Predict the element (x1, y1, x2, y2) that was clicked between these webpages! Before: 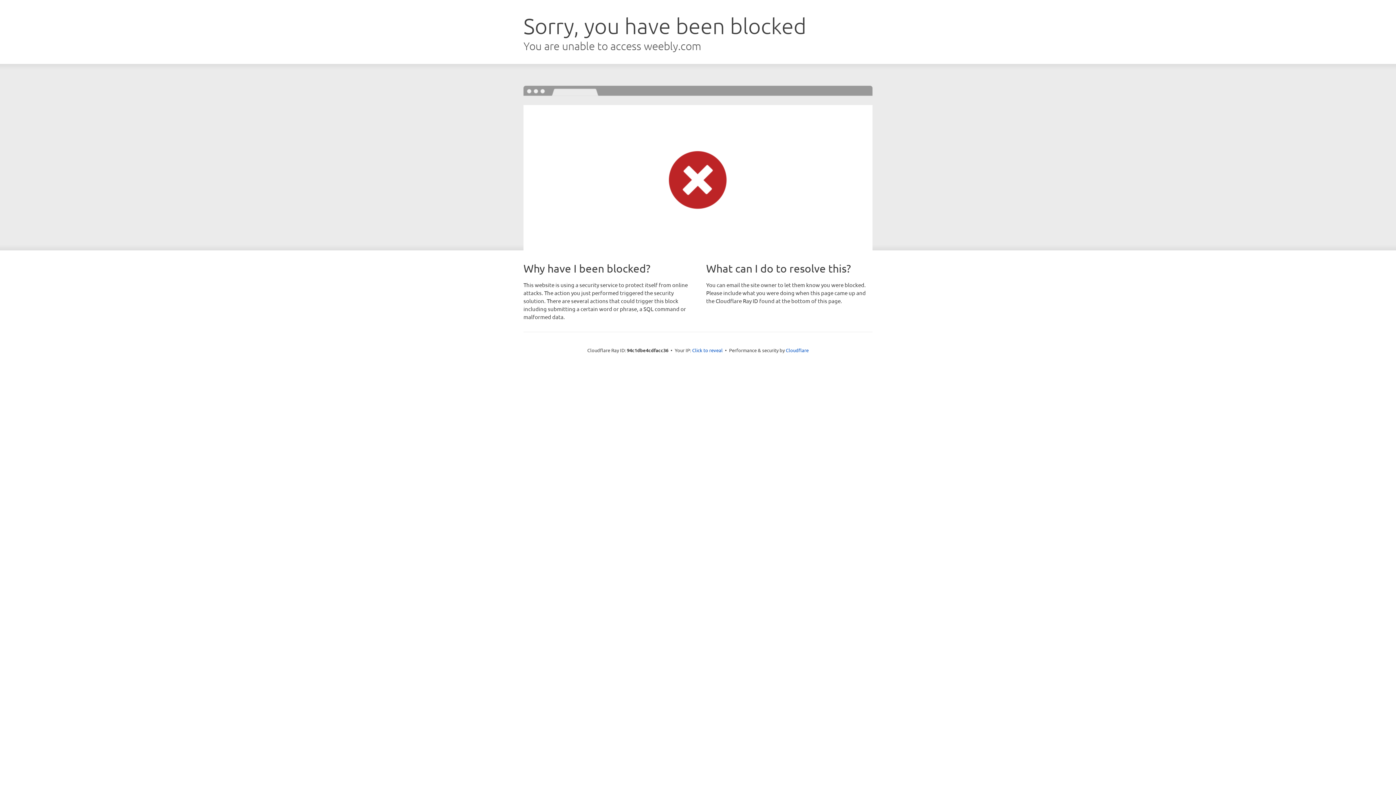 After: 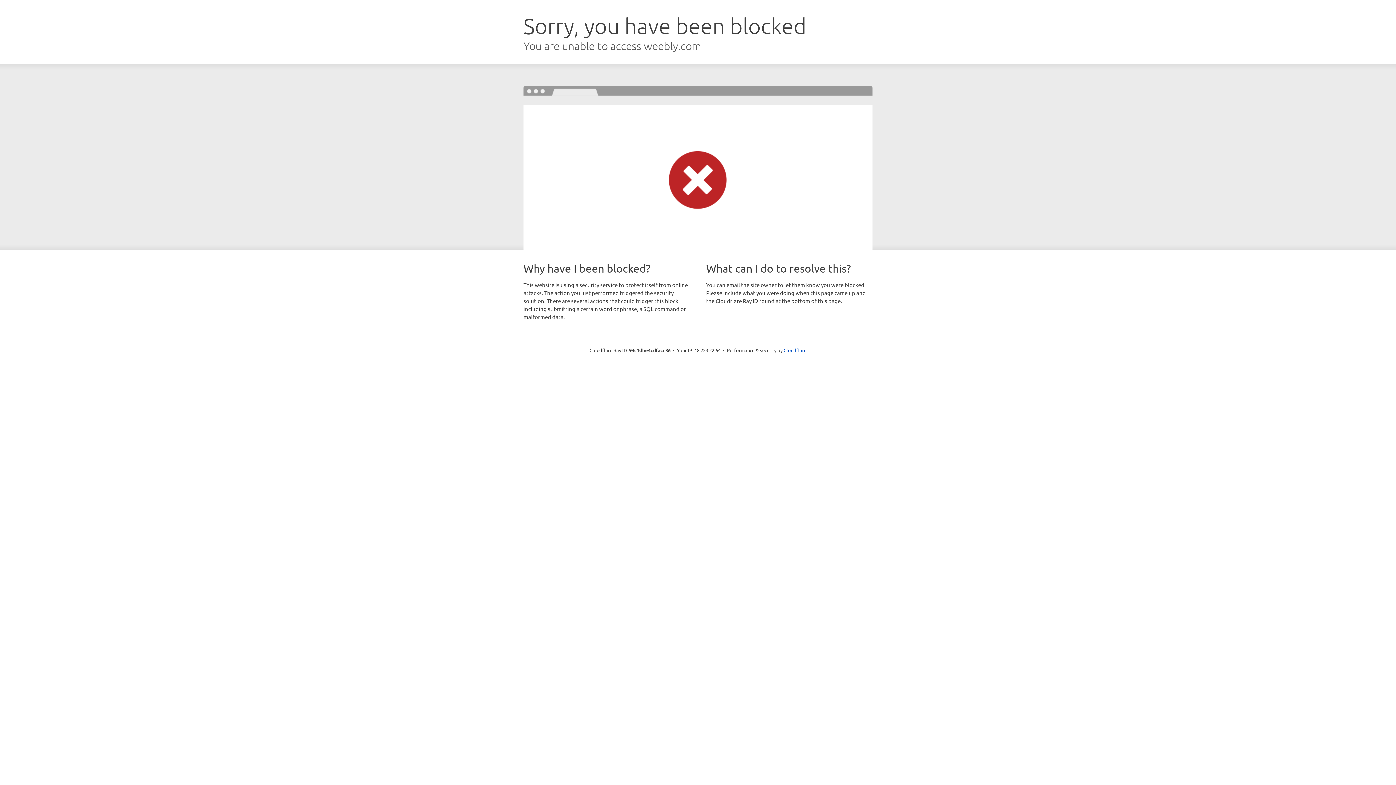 Action: bbox: (692, 346, 722, 353) label: Click to reveal